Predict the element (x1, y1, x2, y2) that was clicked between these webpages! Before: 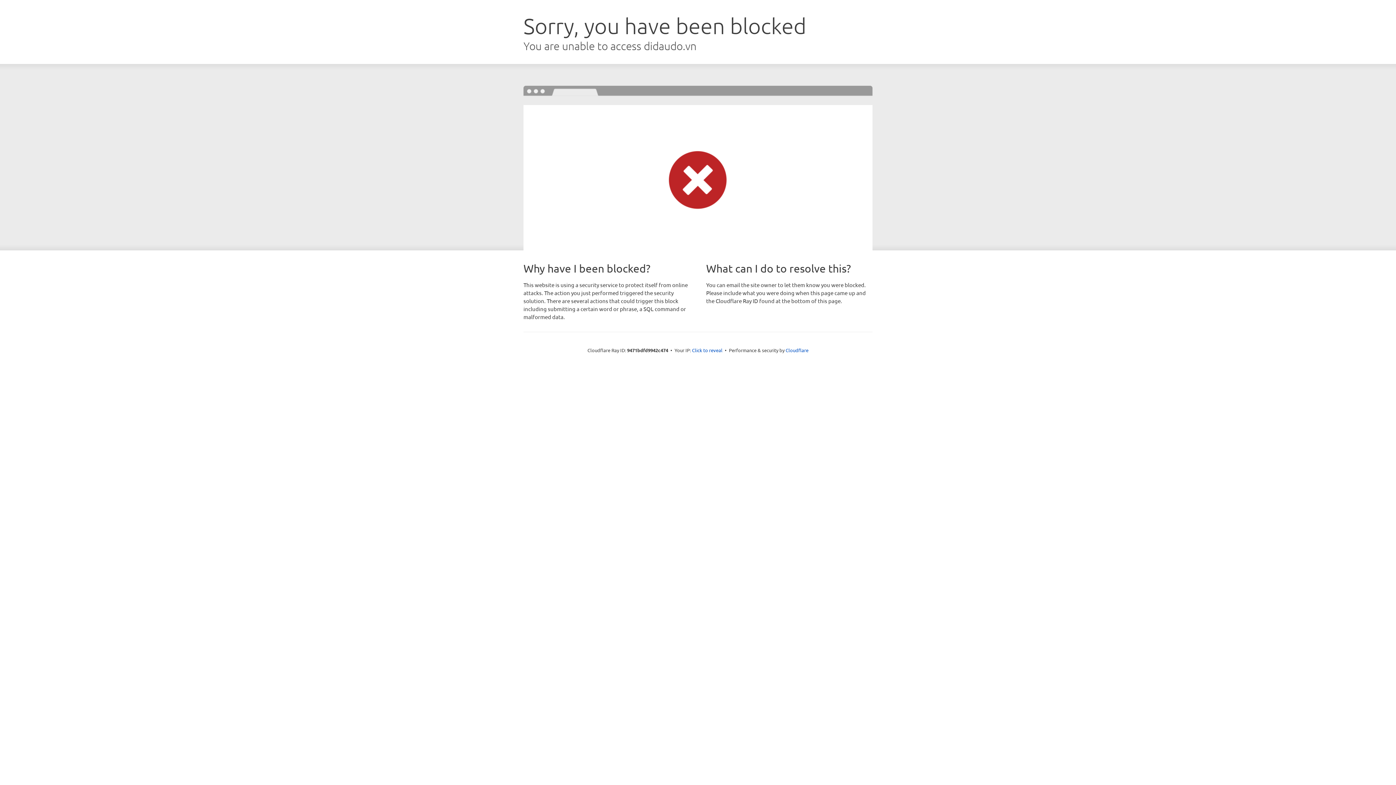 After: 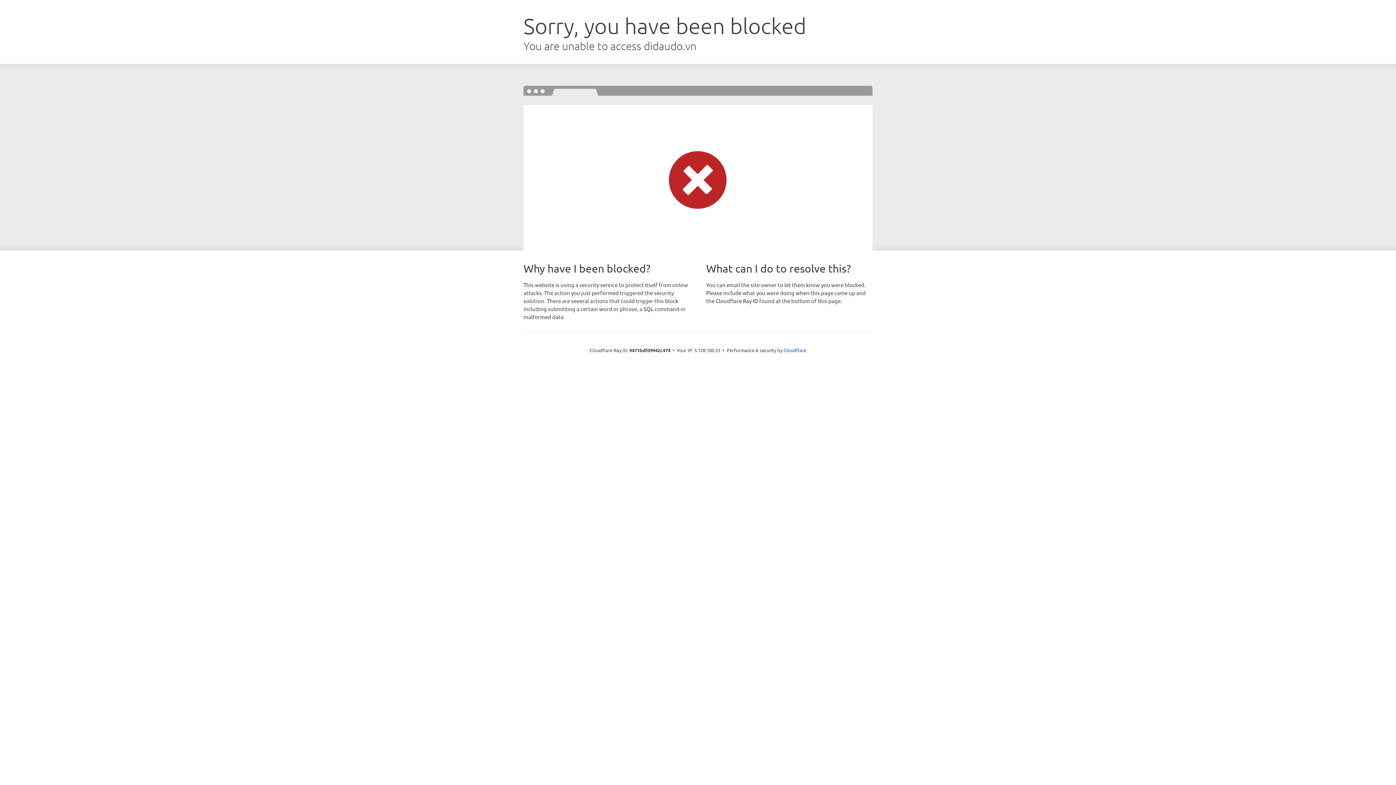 Action: label: Click to reveal bbox: (692, 346, 722, 353)